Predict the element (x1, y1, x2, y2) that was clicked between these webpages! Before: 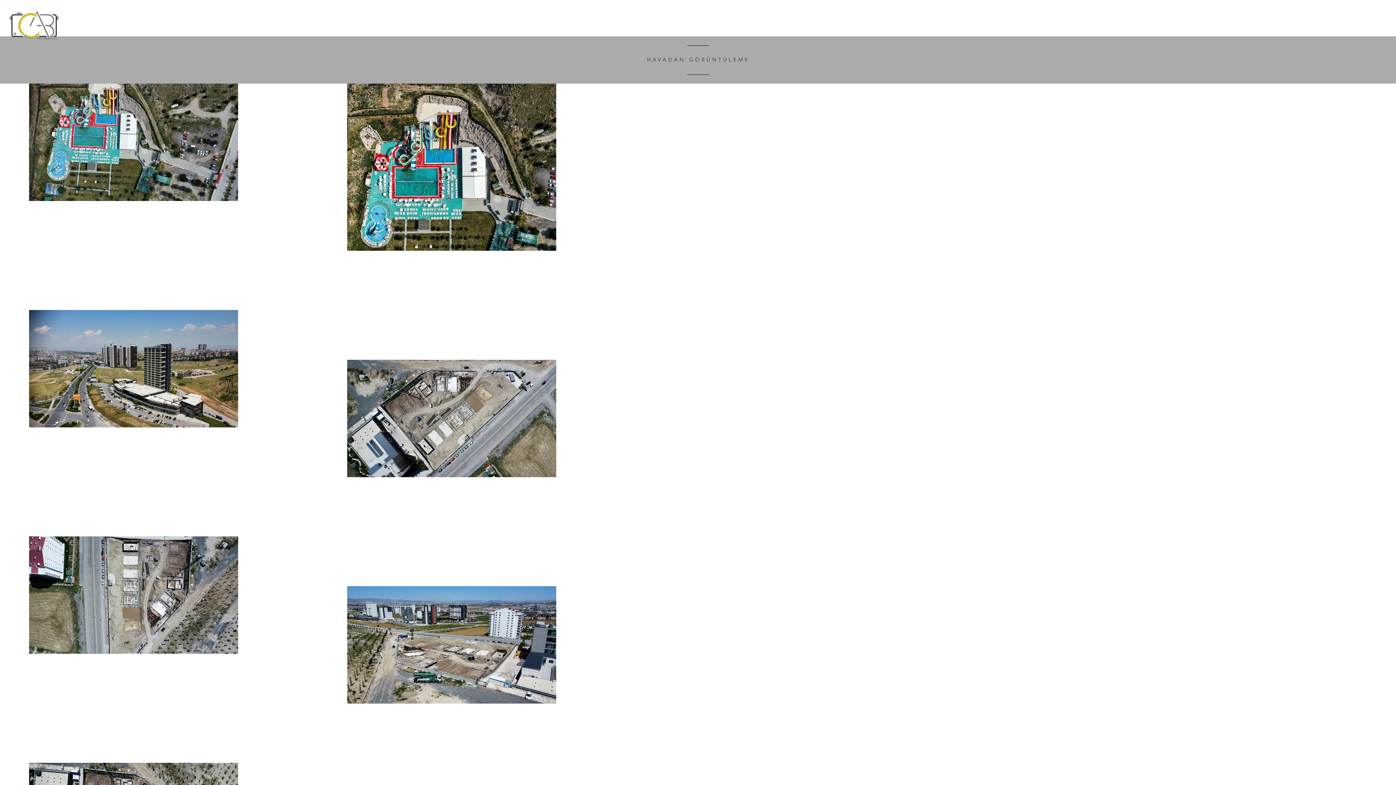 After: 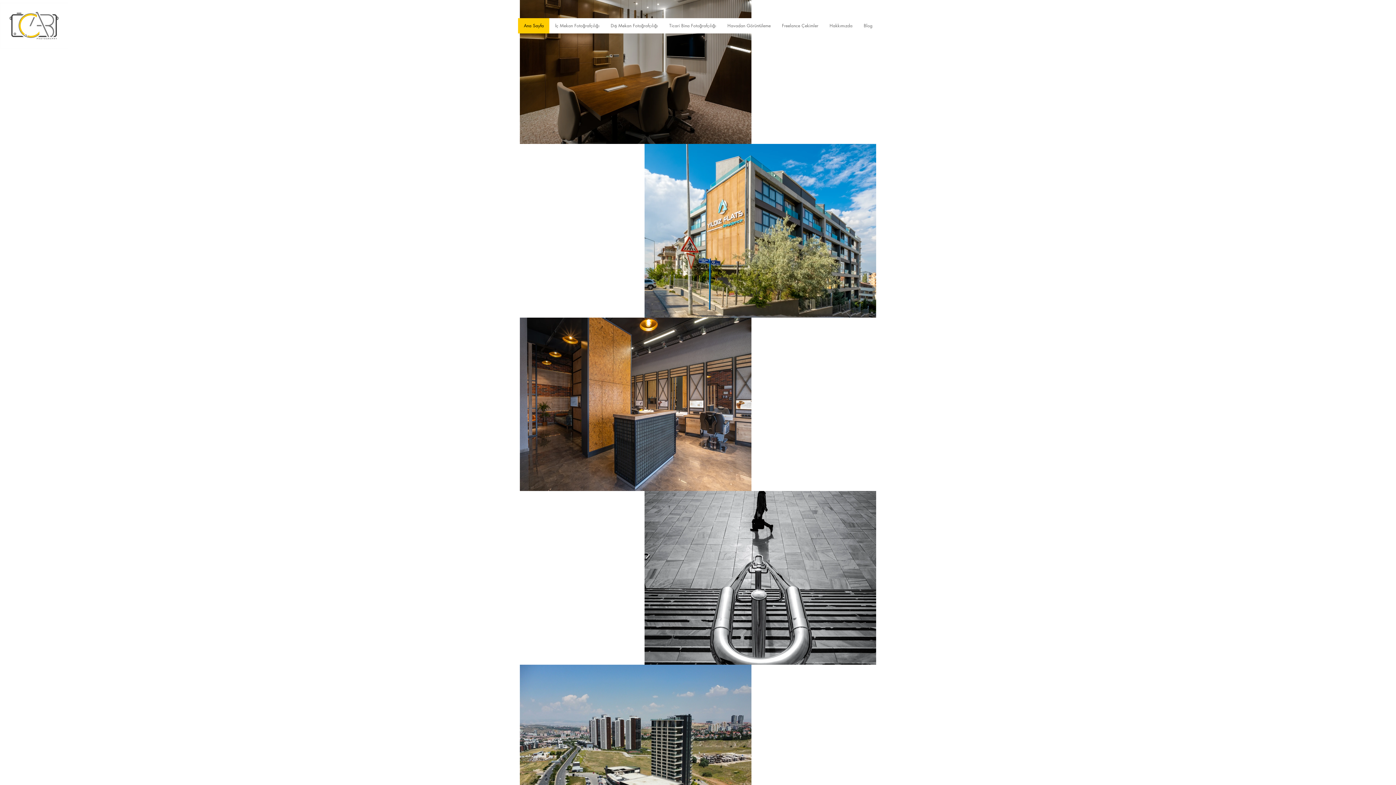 Action: bbox: (0, 2, 68, 48)